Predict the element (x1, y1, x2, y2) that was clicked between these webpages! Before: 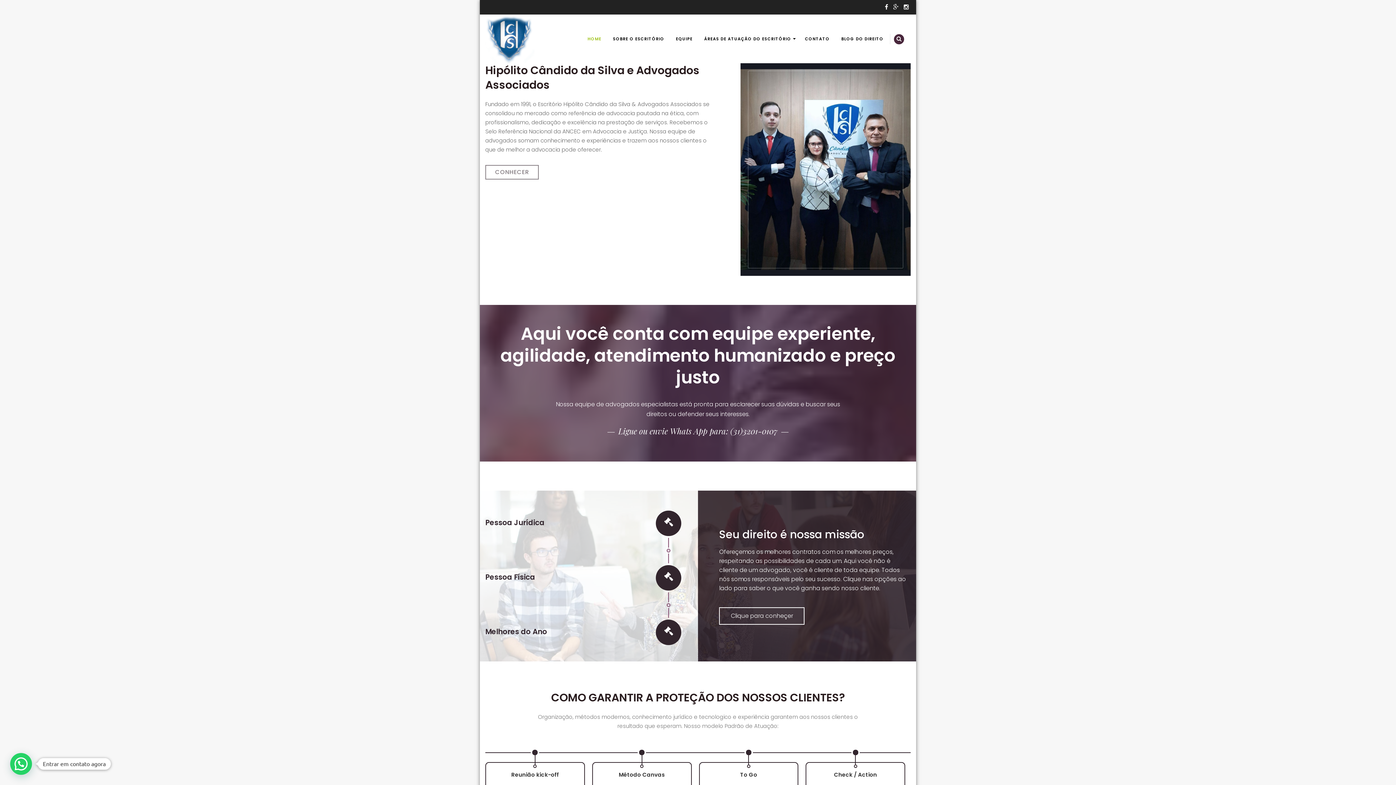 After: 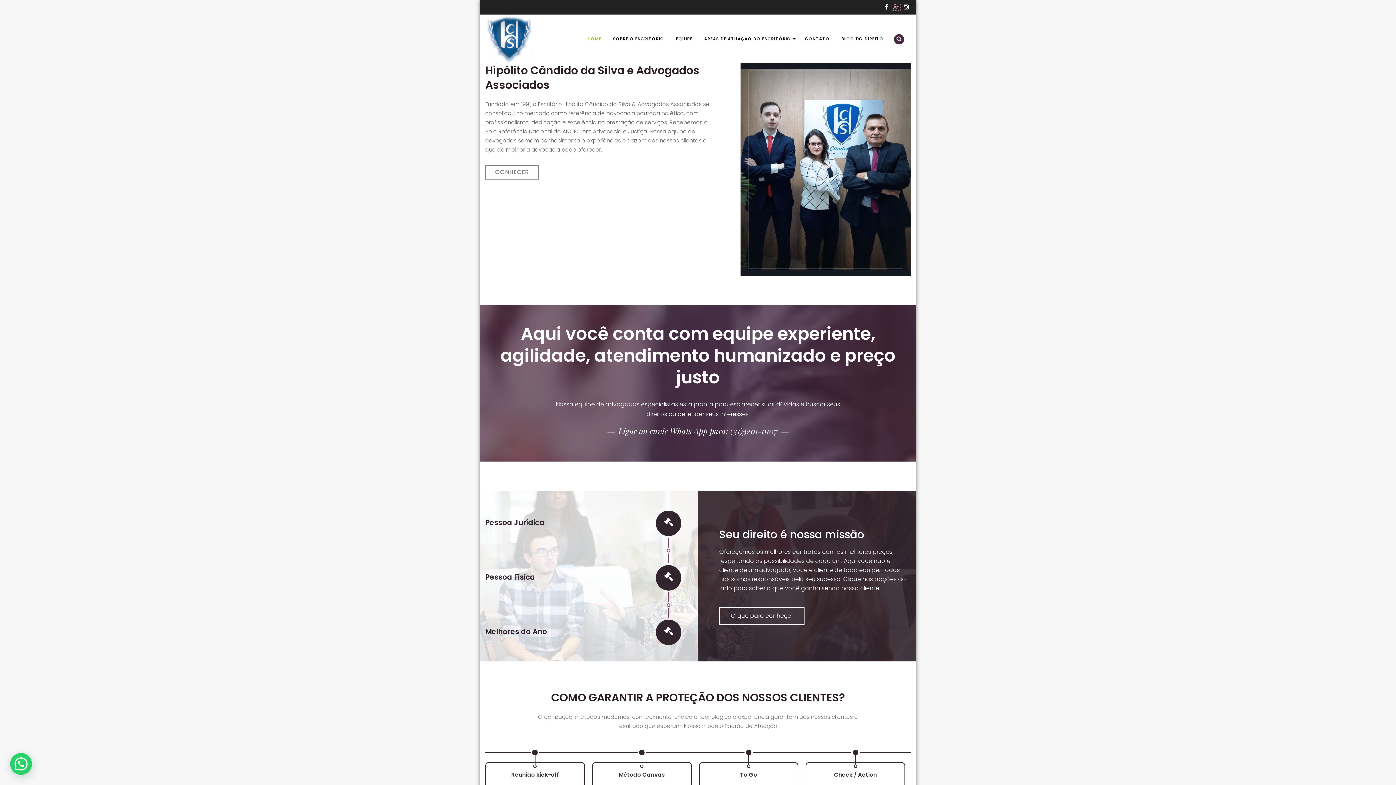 Action: bbox: (891, 4, 900, 10)